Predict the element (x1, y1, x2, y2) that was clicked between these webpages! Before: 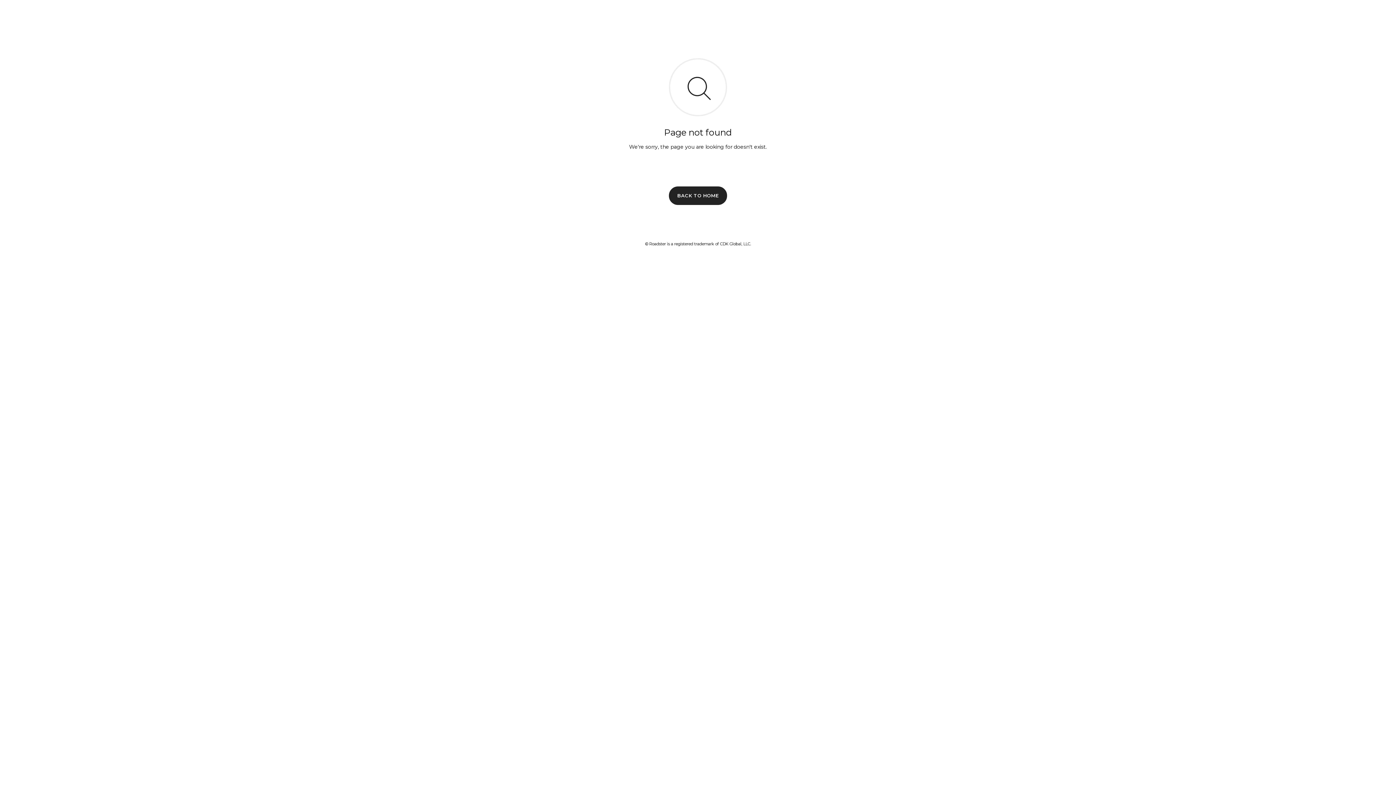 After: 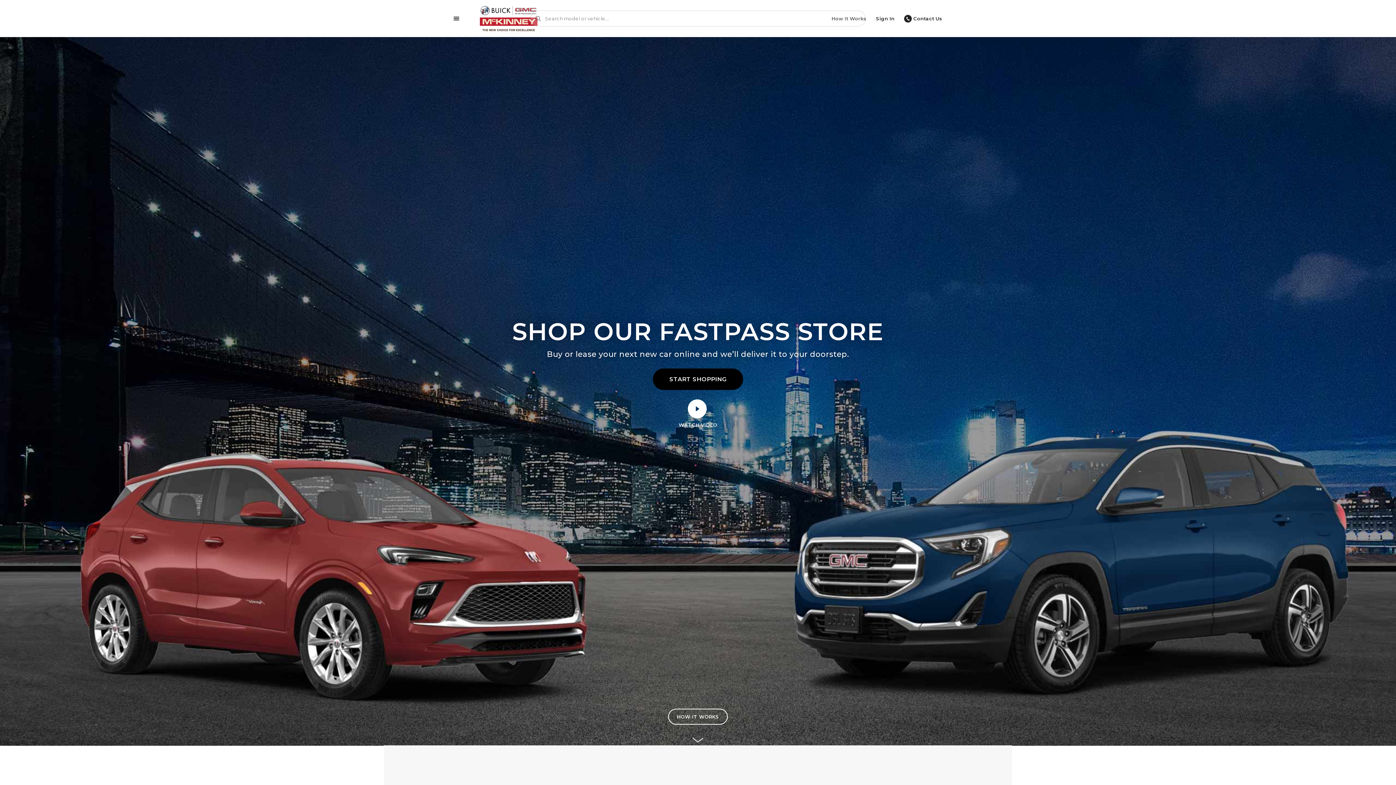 Action: label: BACK TO HOME bbox: (669, 186, 727, 204)